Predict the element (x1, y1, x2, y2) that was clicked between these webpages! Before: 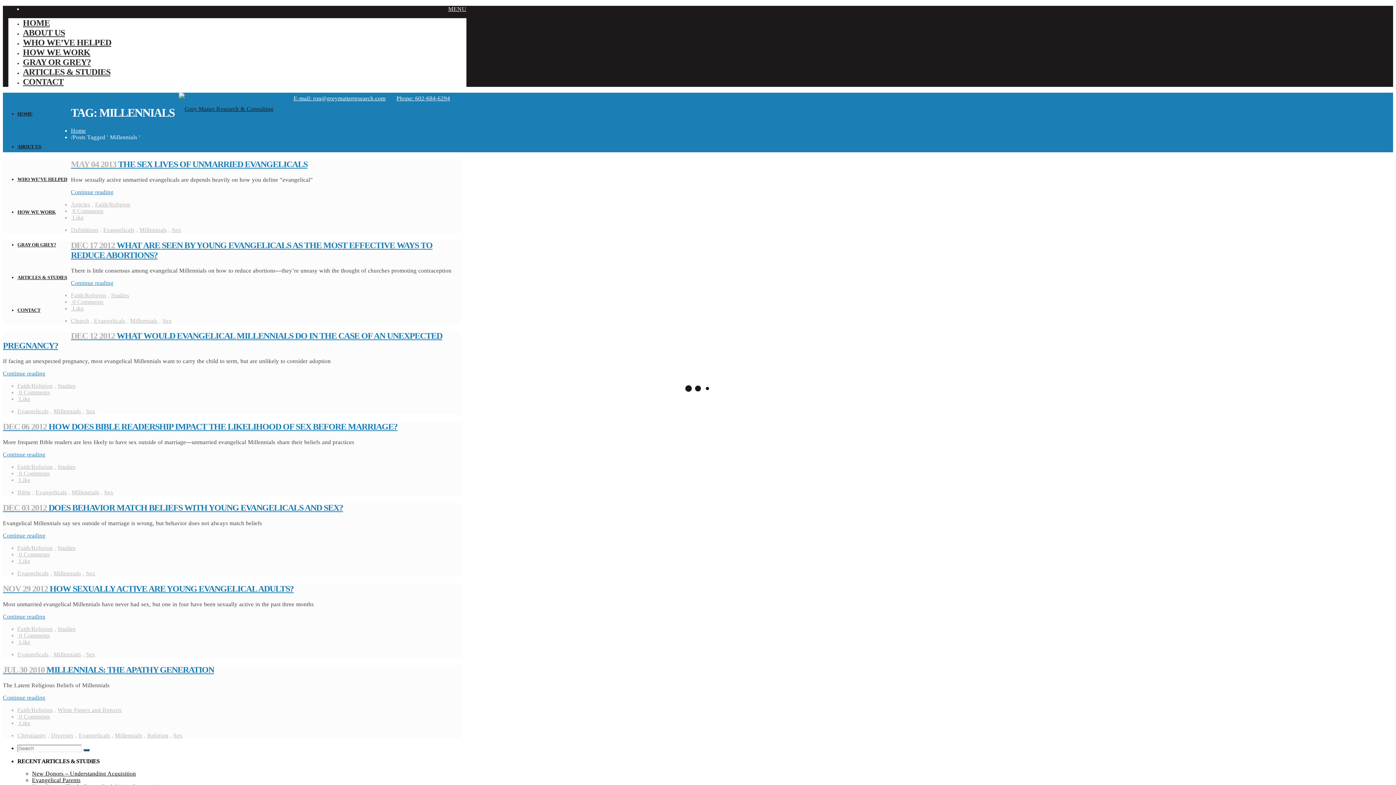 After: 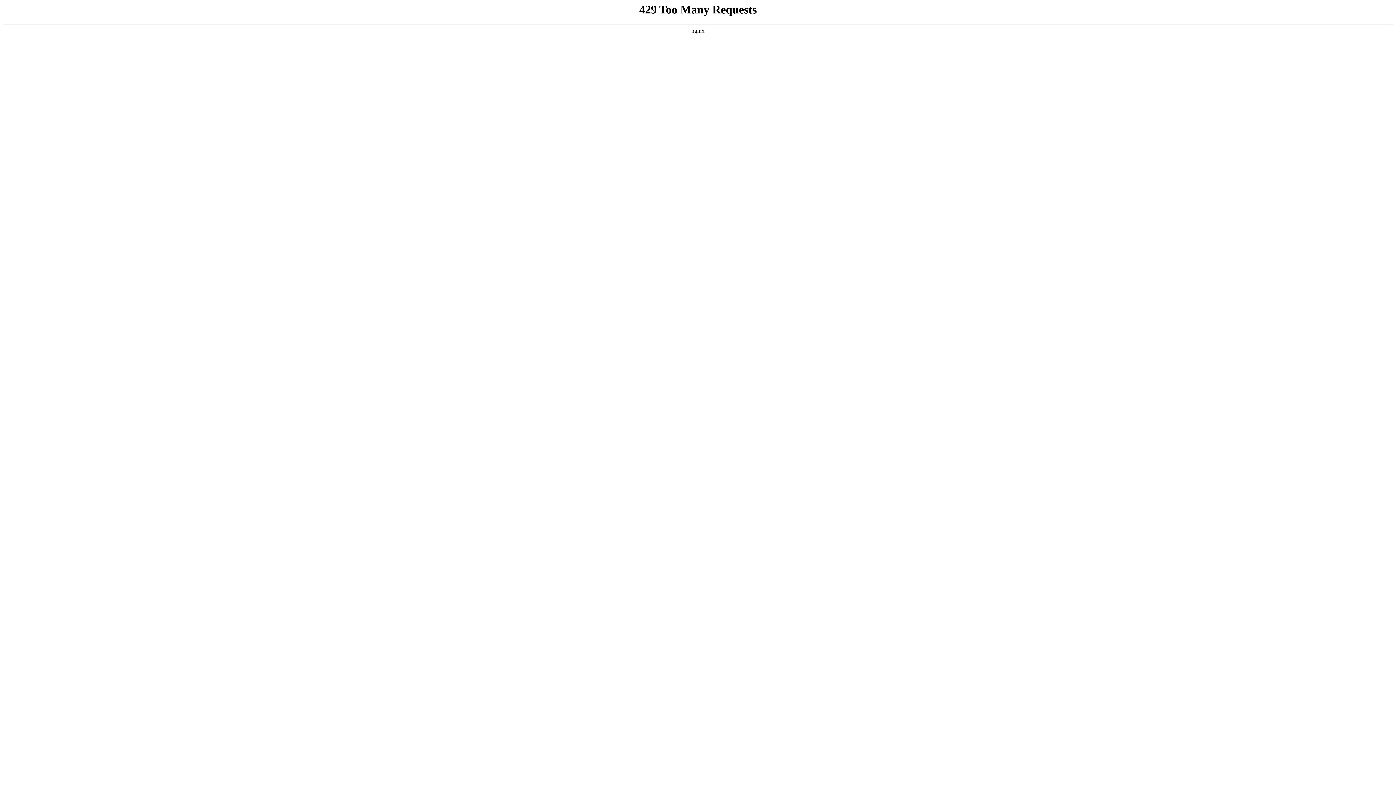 Action: label: ARTICLES & STUDIES bbox: (17, 274, 67, 280)